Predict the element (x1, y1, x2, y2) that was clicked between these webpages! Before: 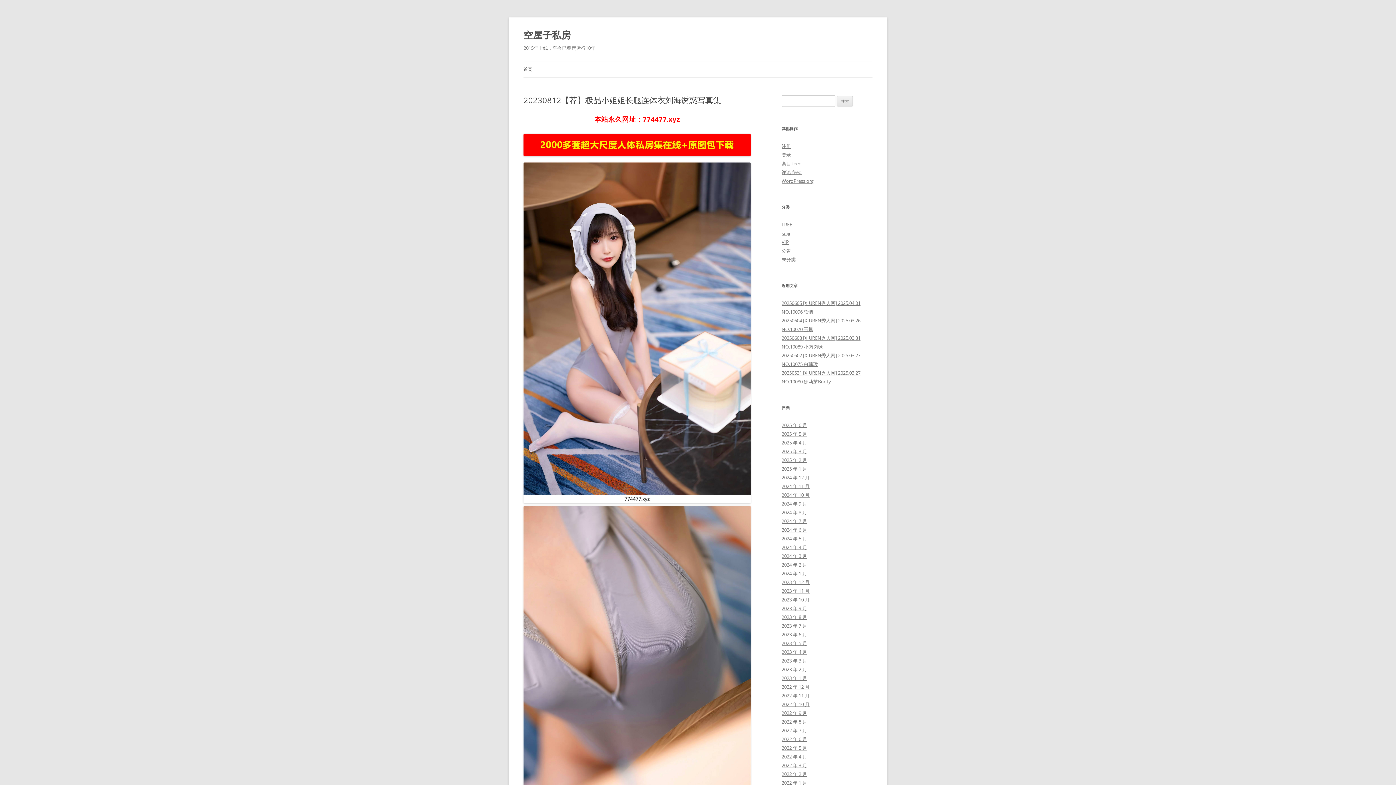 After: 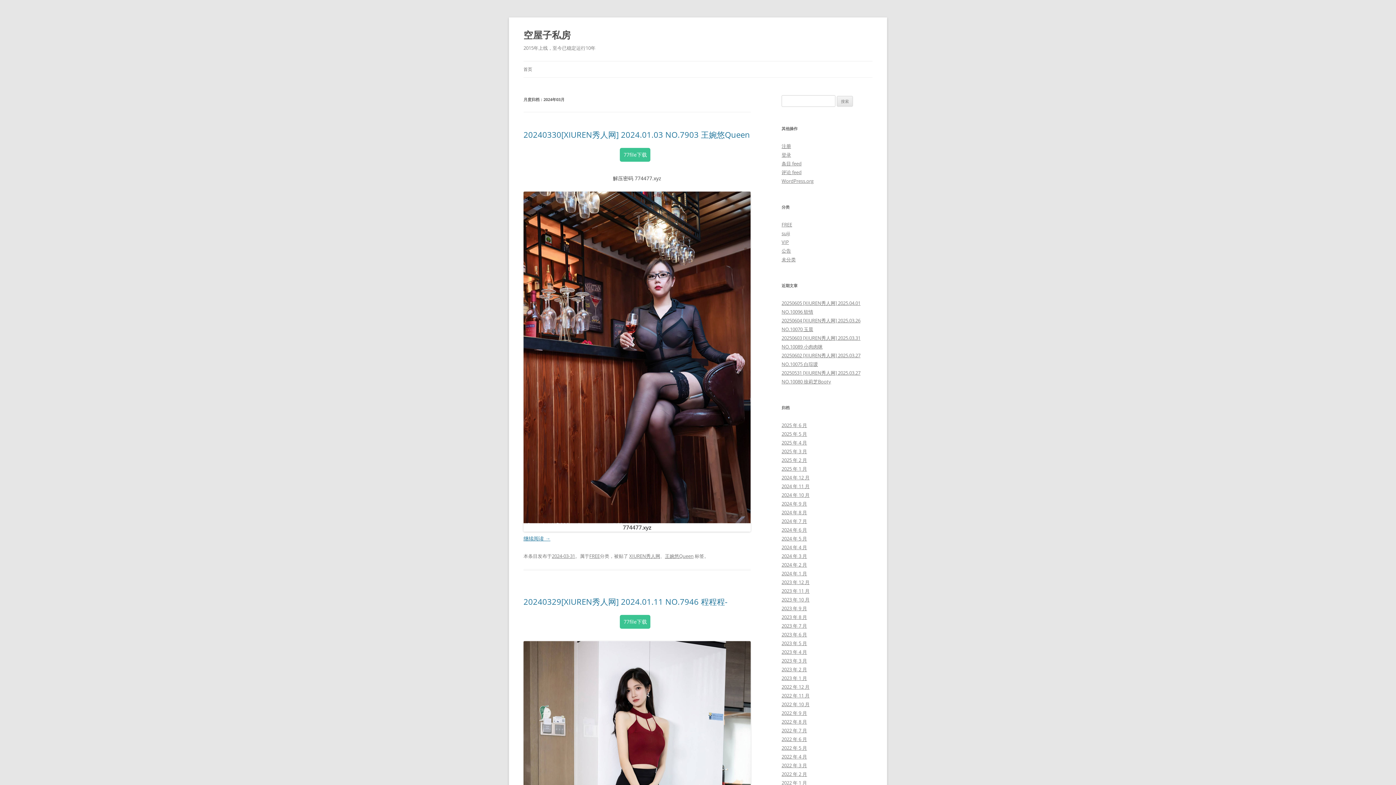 Action: label: 2024 年 3 月 bbox: (781, 553, 807, 559)